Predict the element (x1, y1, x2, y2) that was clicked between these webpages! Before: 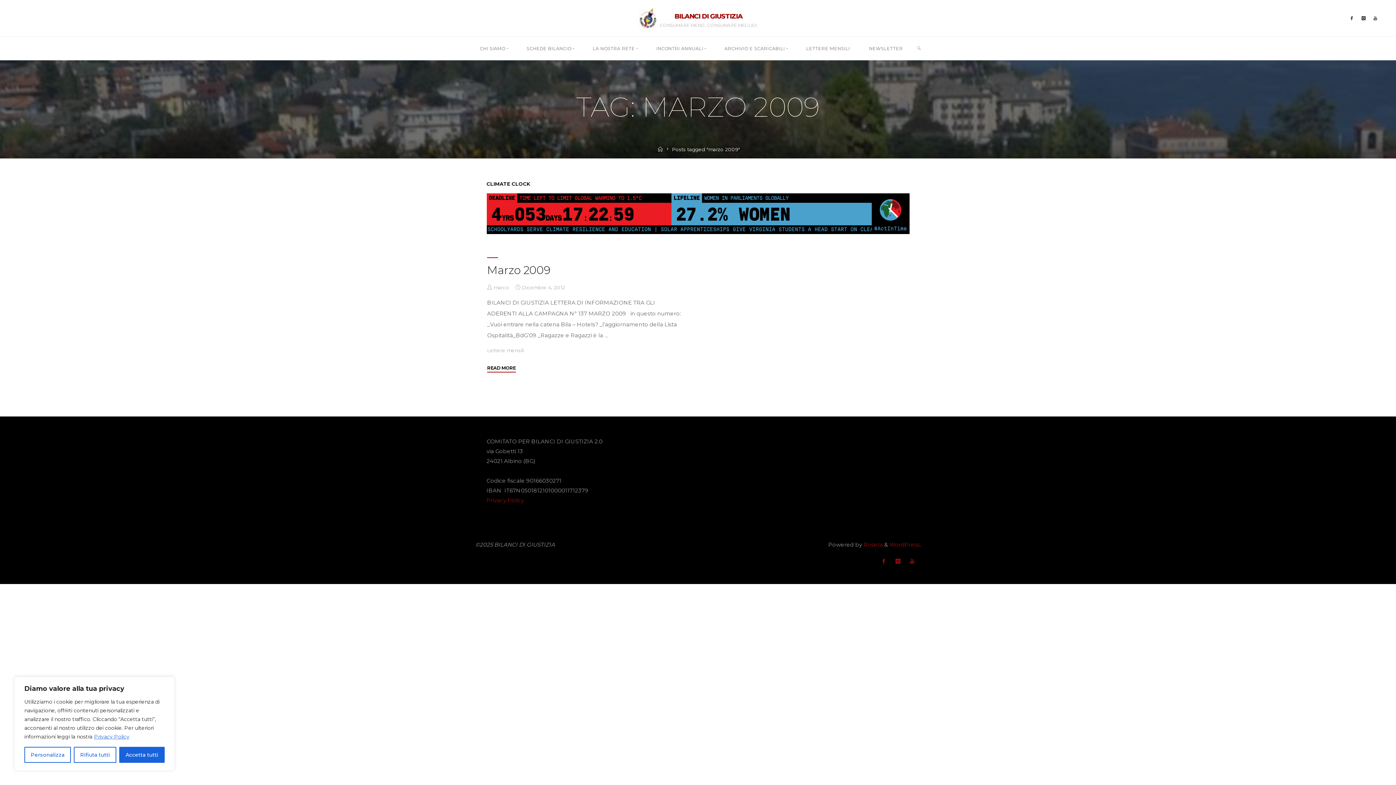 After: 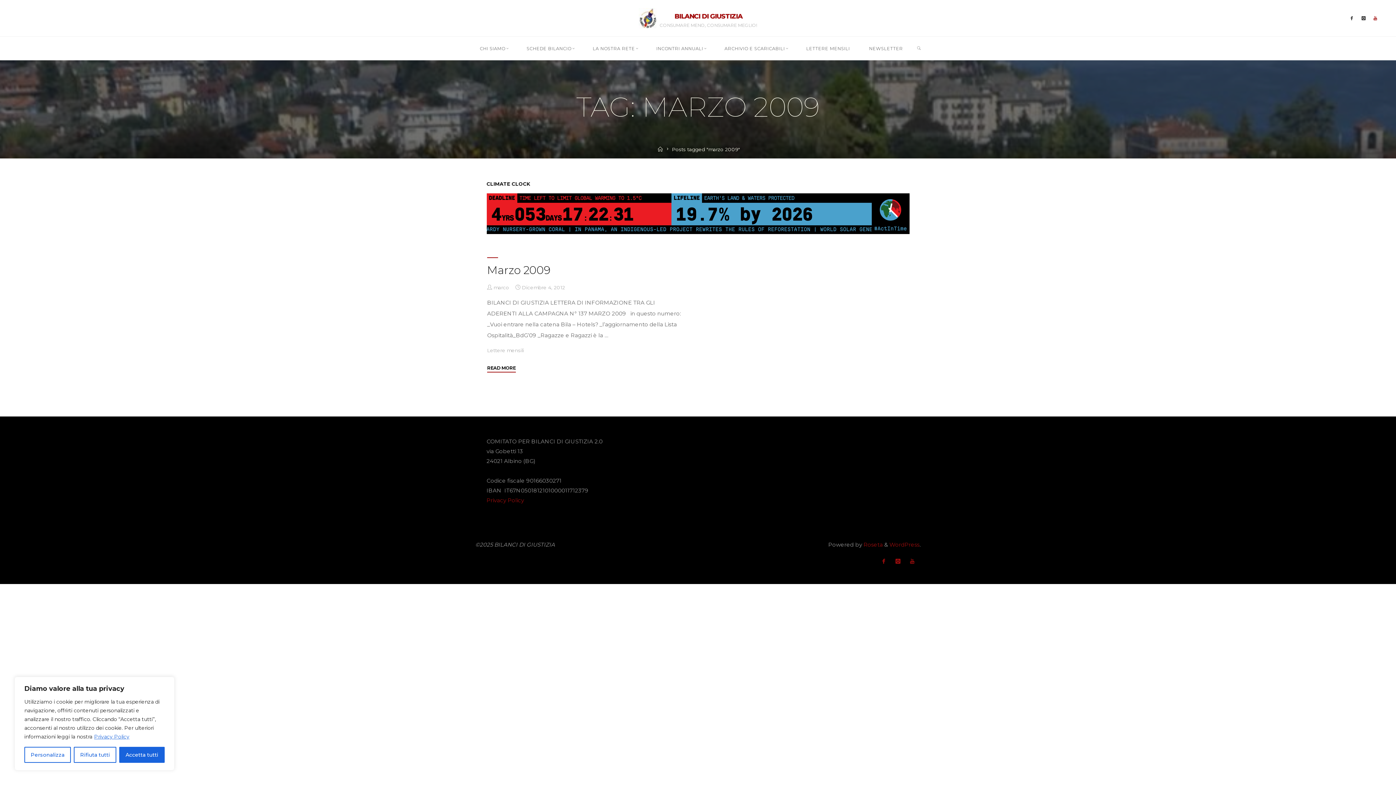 Action: bbox: (1370, 13, 1380, 23)